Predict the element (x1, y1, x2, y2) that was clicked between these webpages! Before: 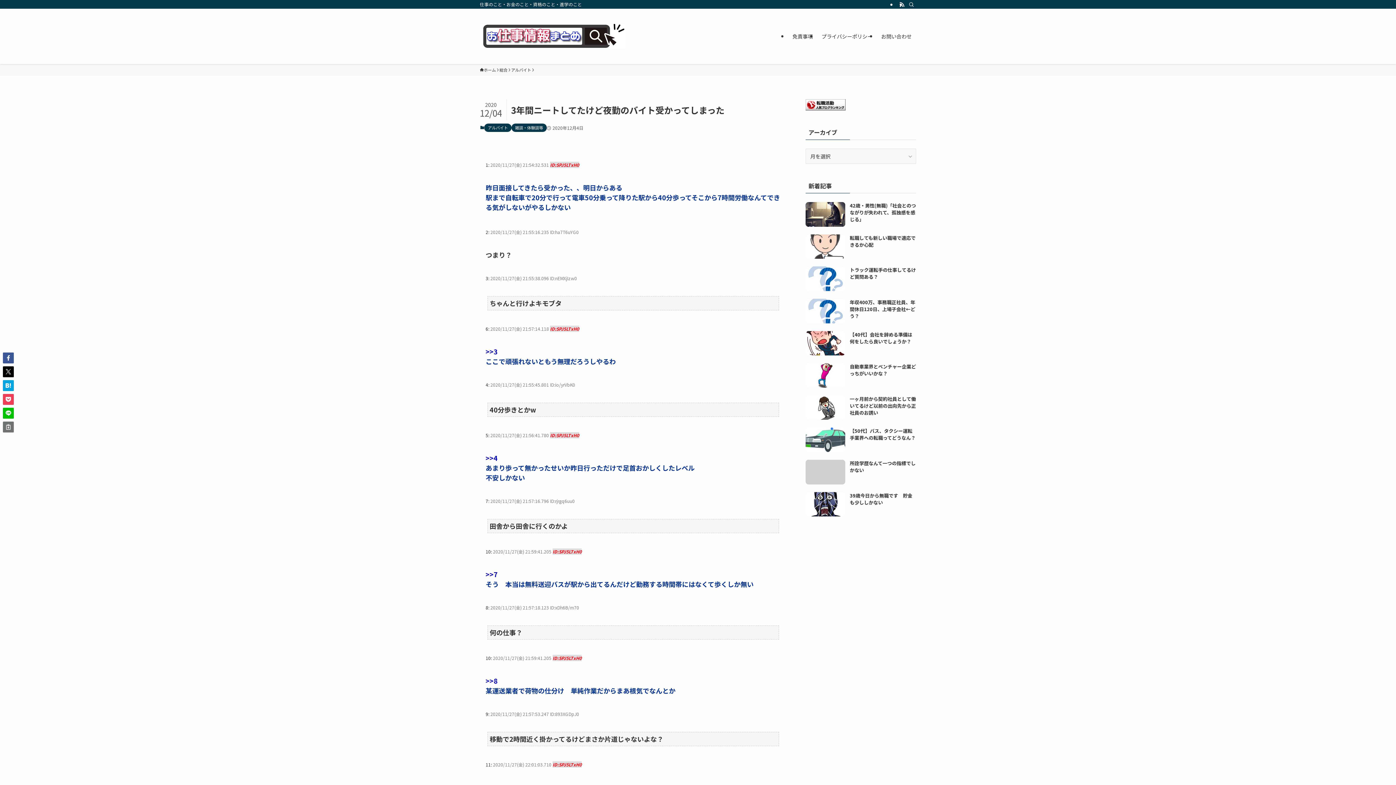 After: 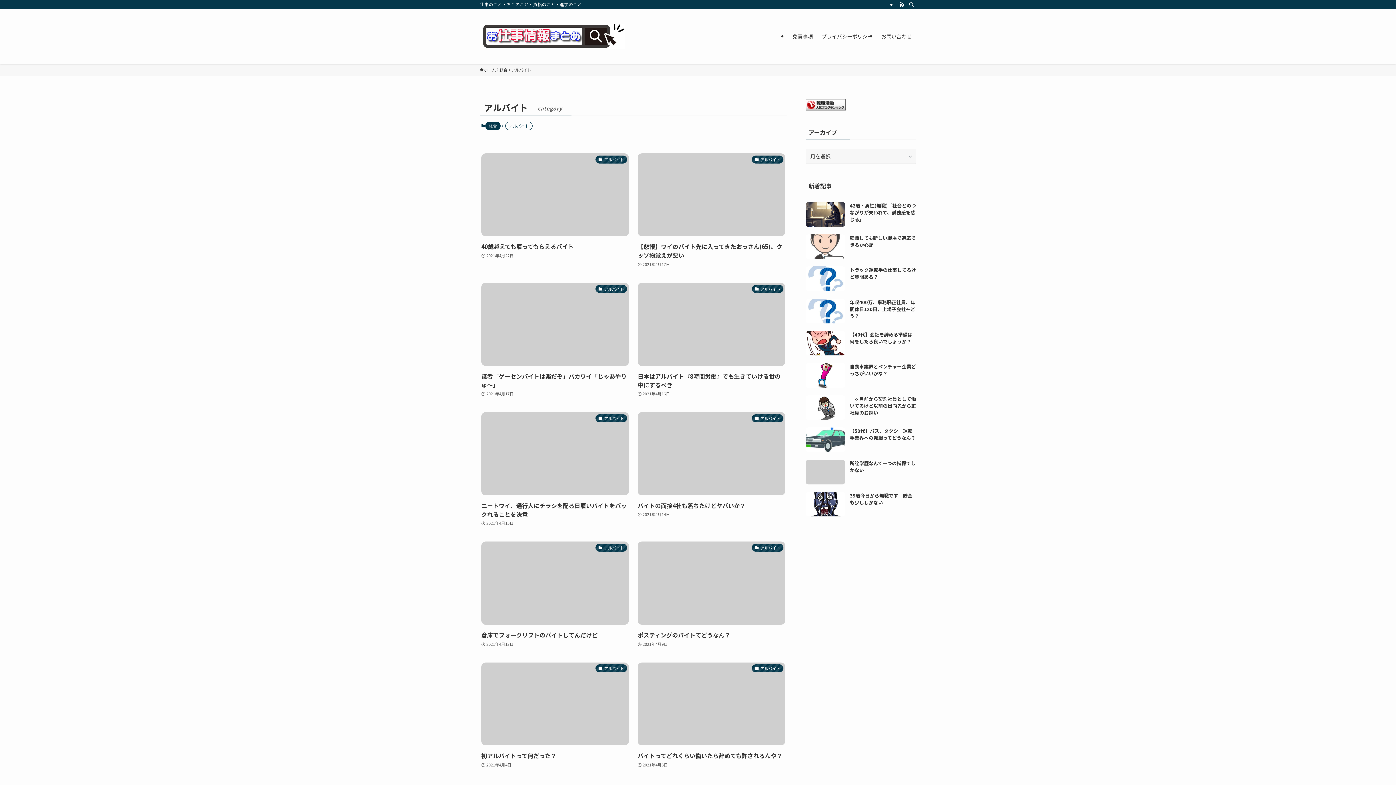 Action: label: アルバイト bbox: (511, 66, 531, 73)